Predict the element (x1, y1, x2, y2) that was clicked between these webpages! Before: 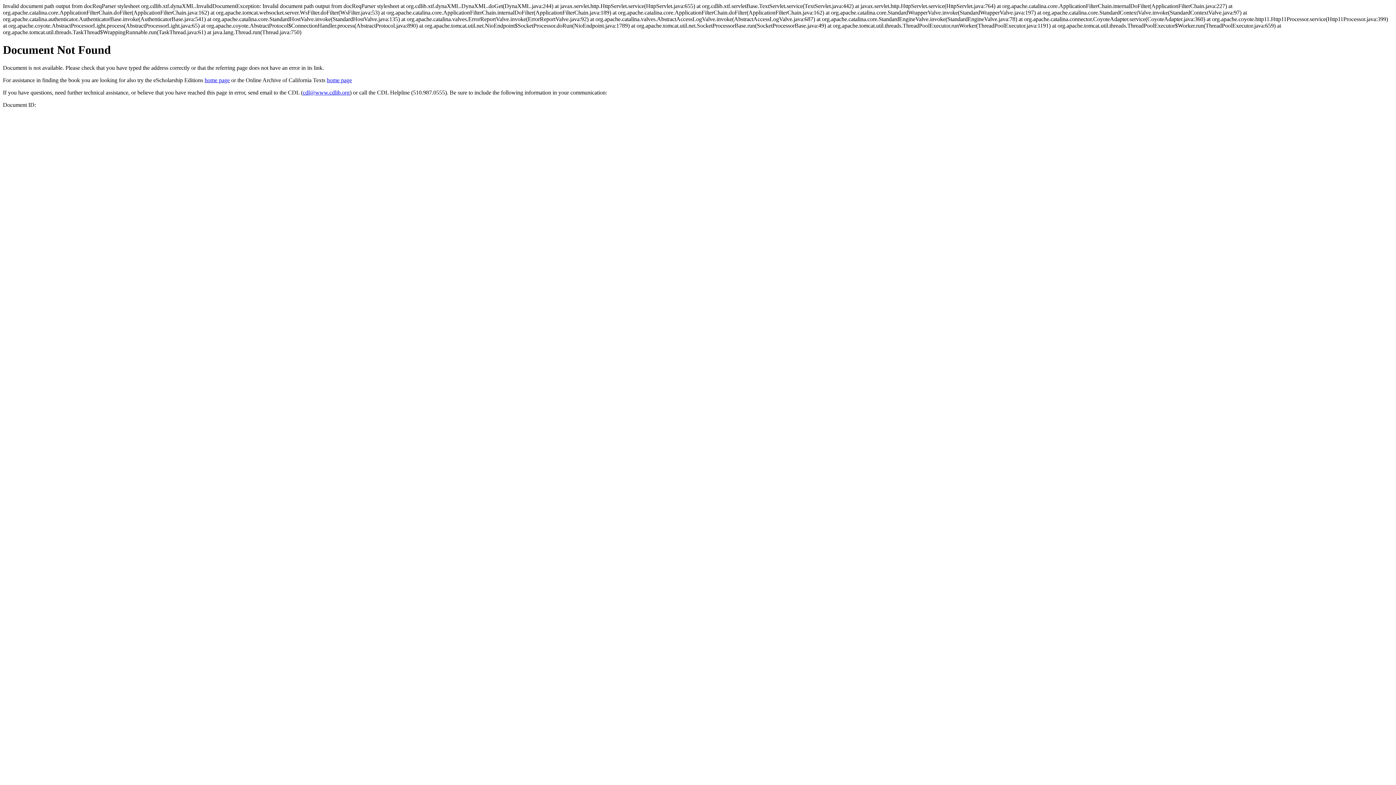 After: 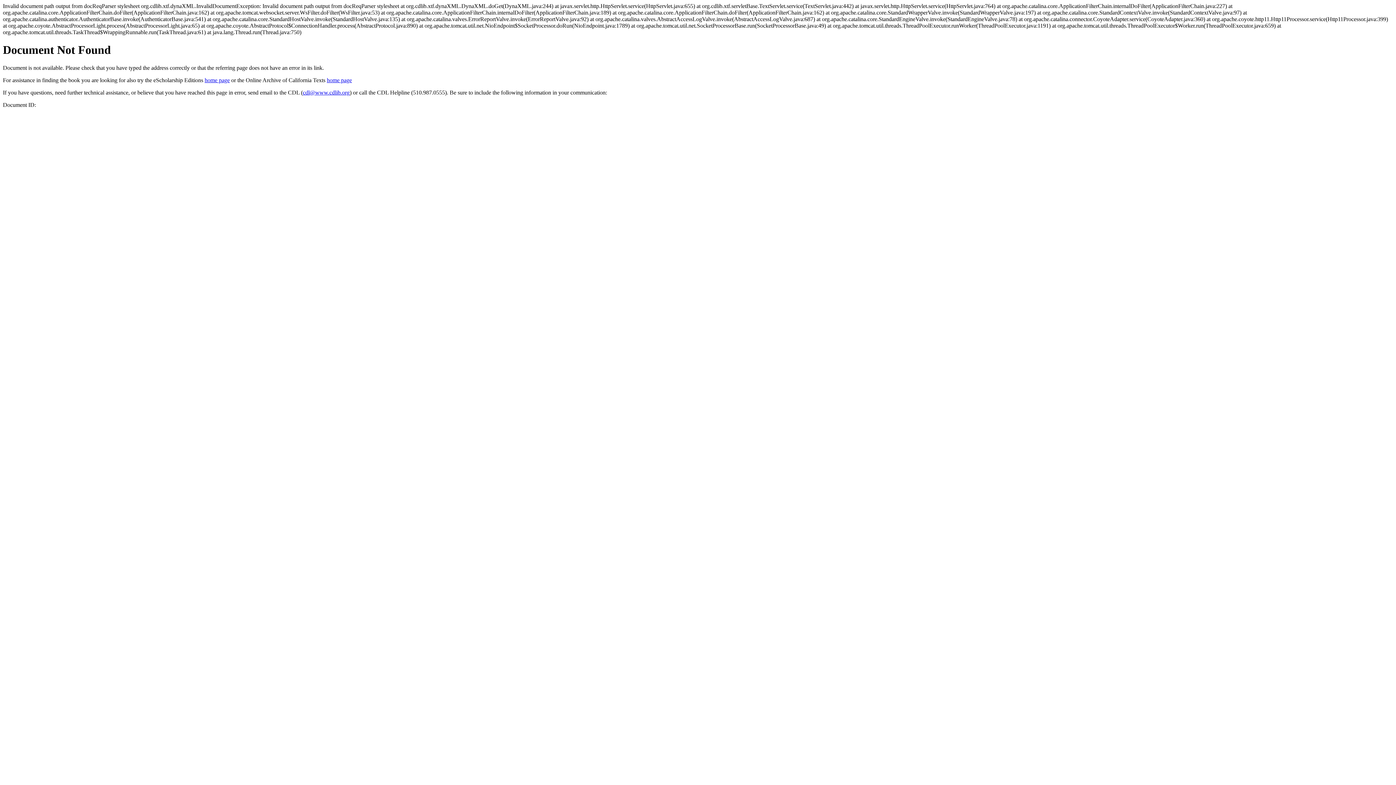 Action: label: cdl@www.cdlib.org bbox: (302, 89, 349, 95)